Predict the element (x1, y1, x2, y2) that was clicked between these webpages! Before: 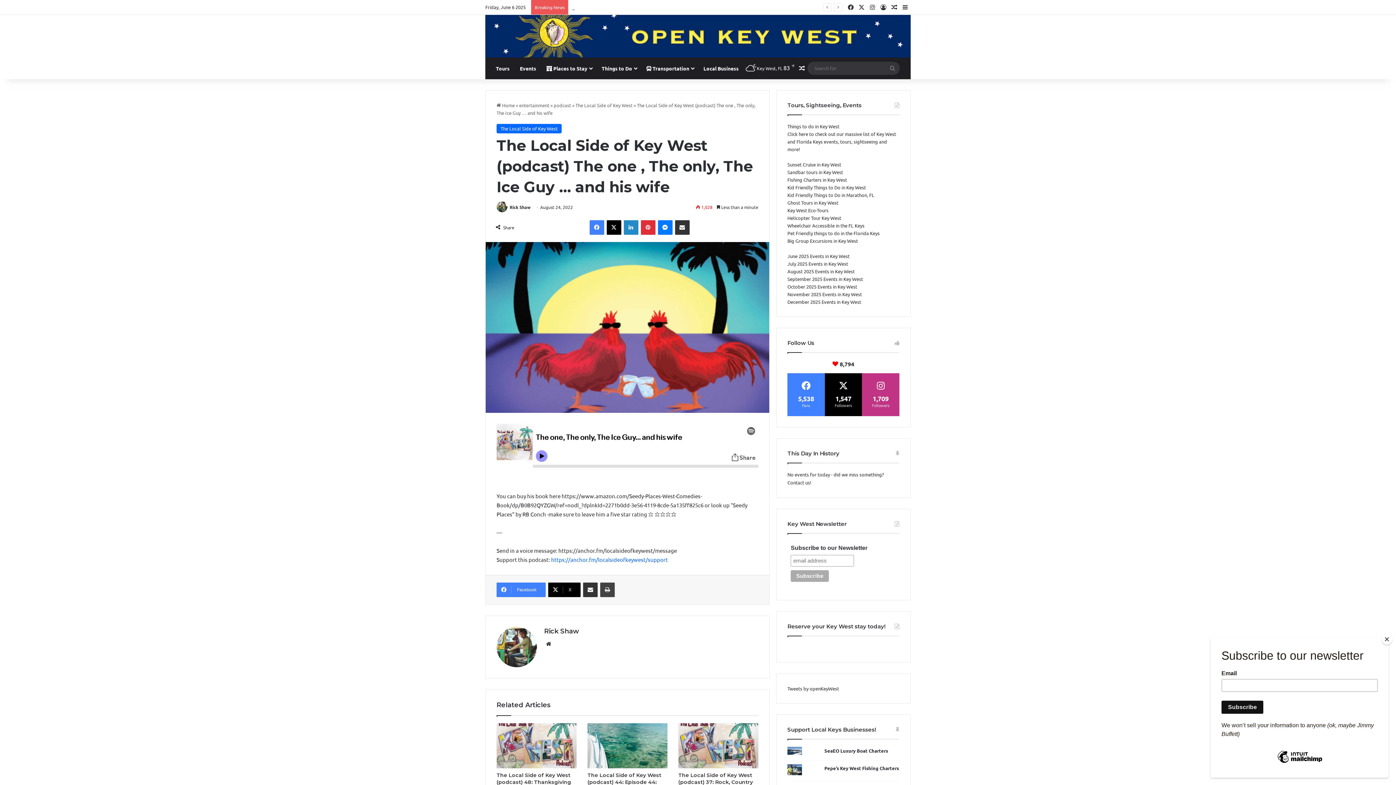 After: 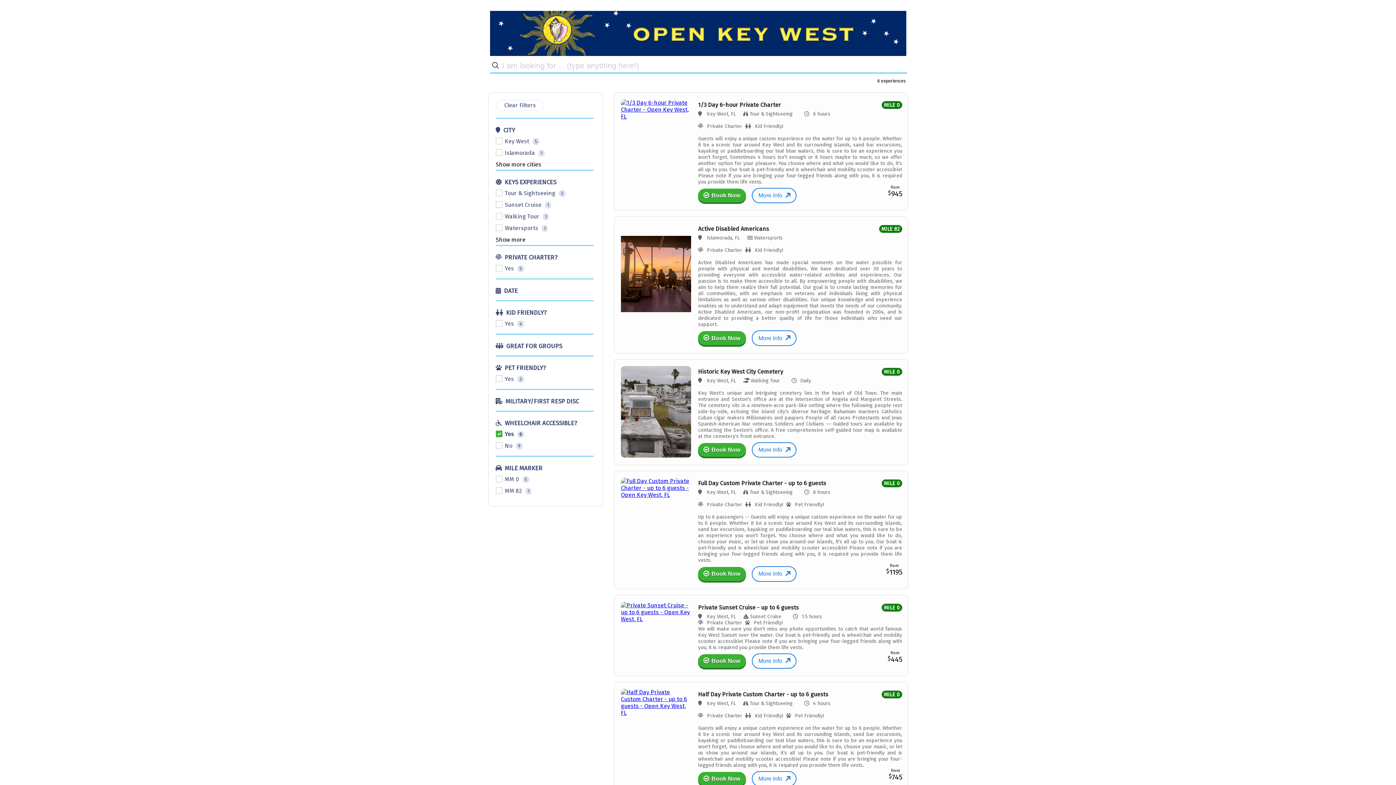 Action: label: Wheelchair Accessible in the FL Keys bbox: (787, 222, 864, 228)